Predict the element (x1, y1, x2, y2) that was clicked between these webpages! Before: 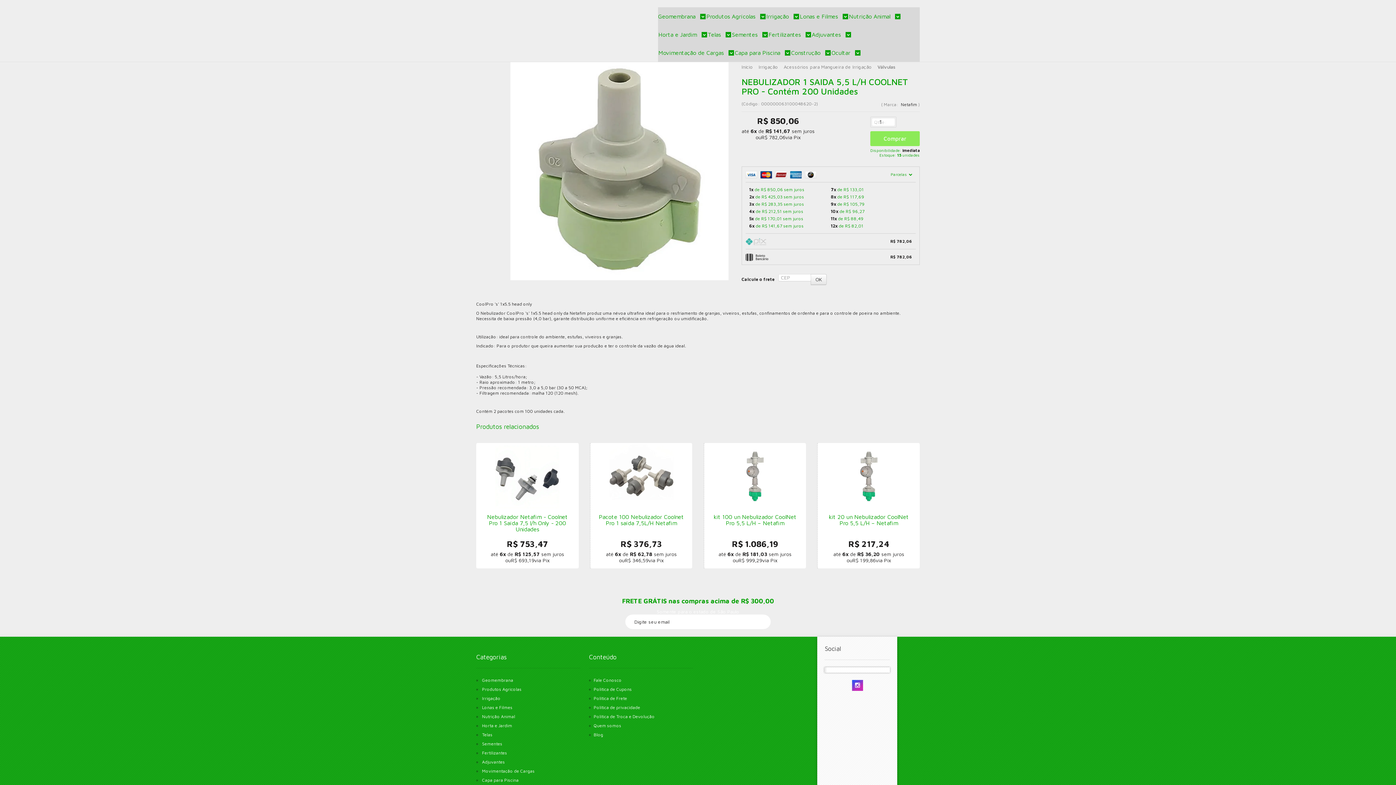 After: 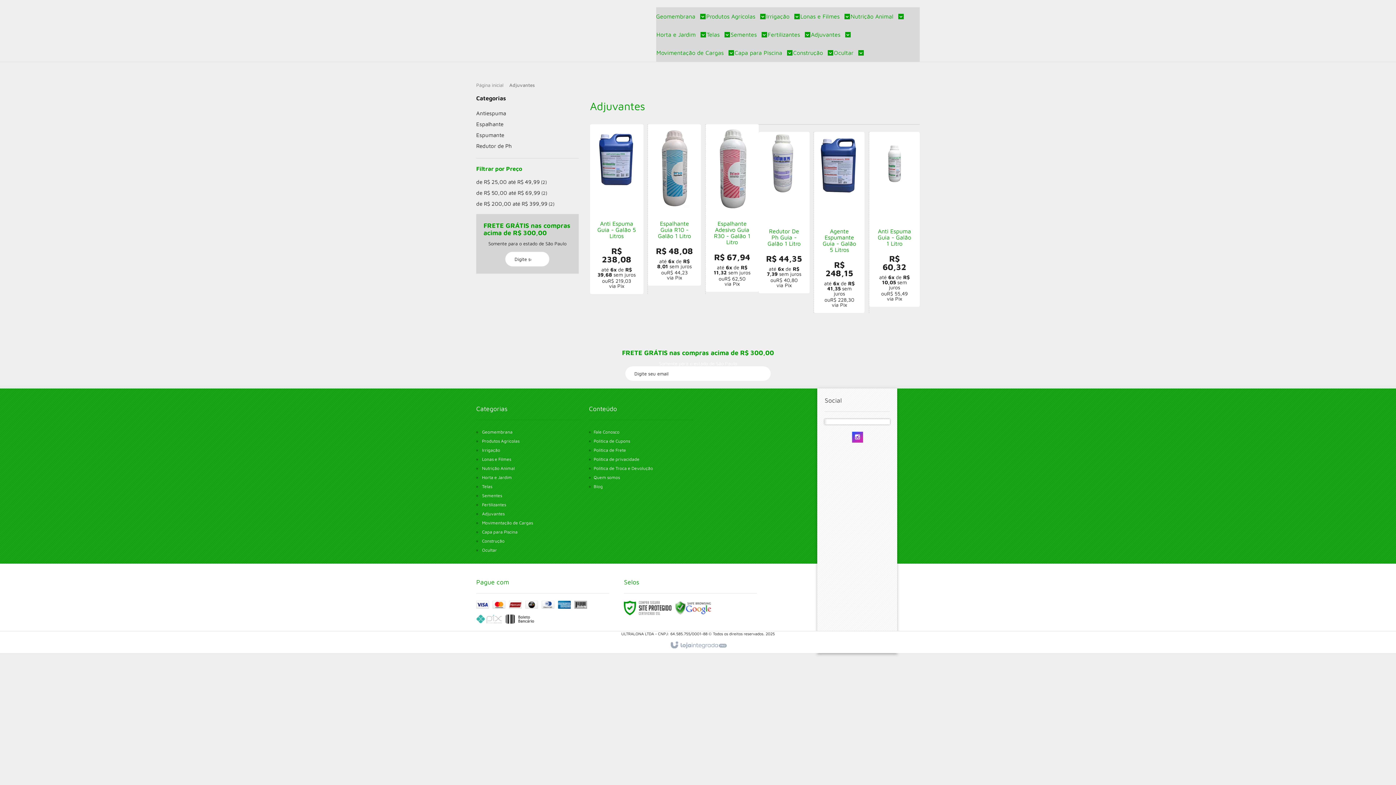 Action: bbox: (482, 759, 505, 765) label: Adjuvantes